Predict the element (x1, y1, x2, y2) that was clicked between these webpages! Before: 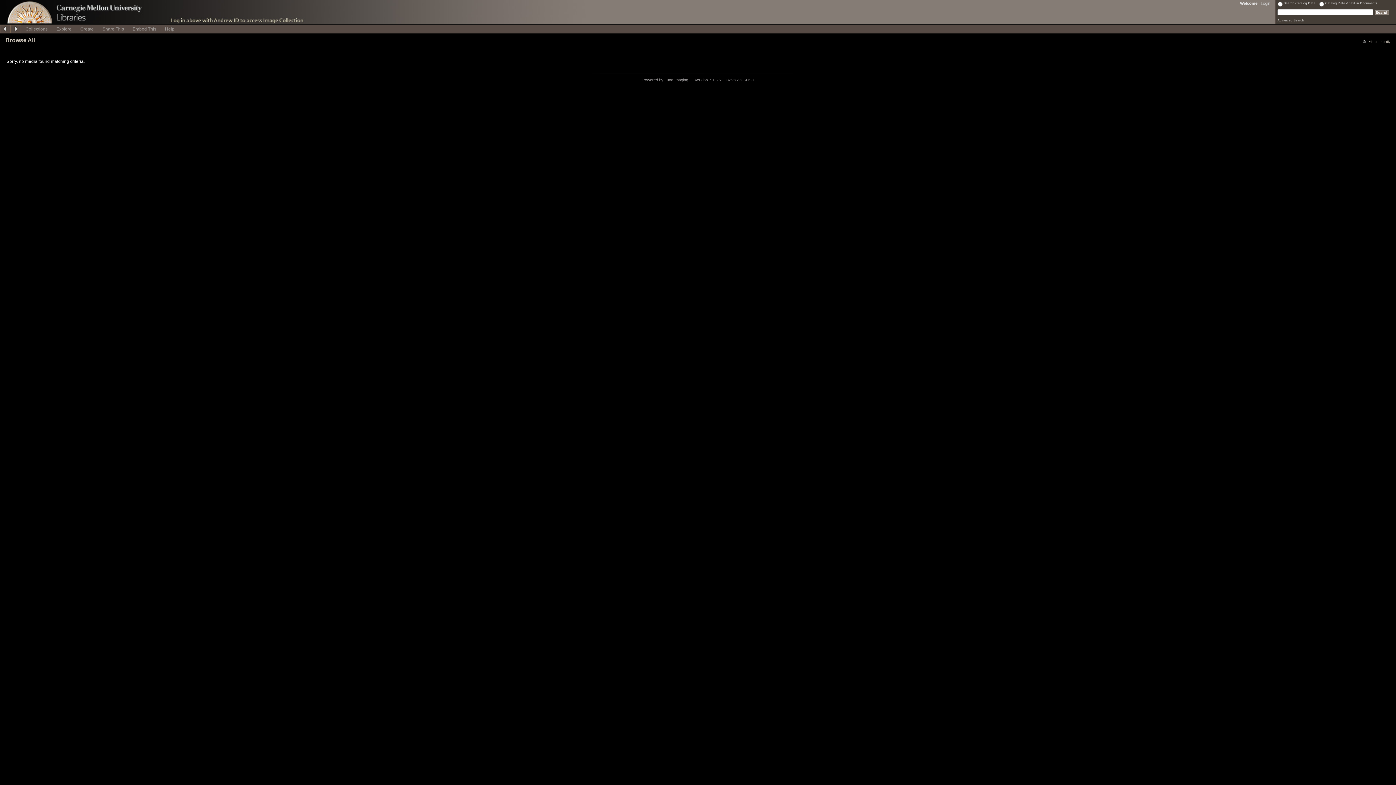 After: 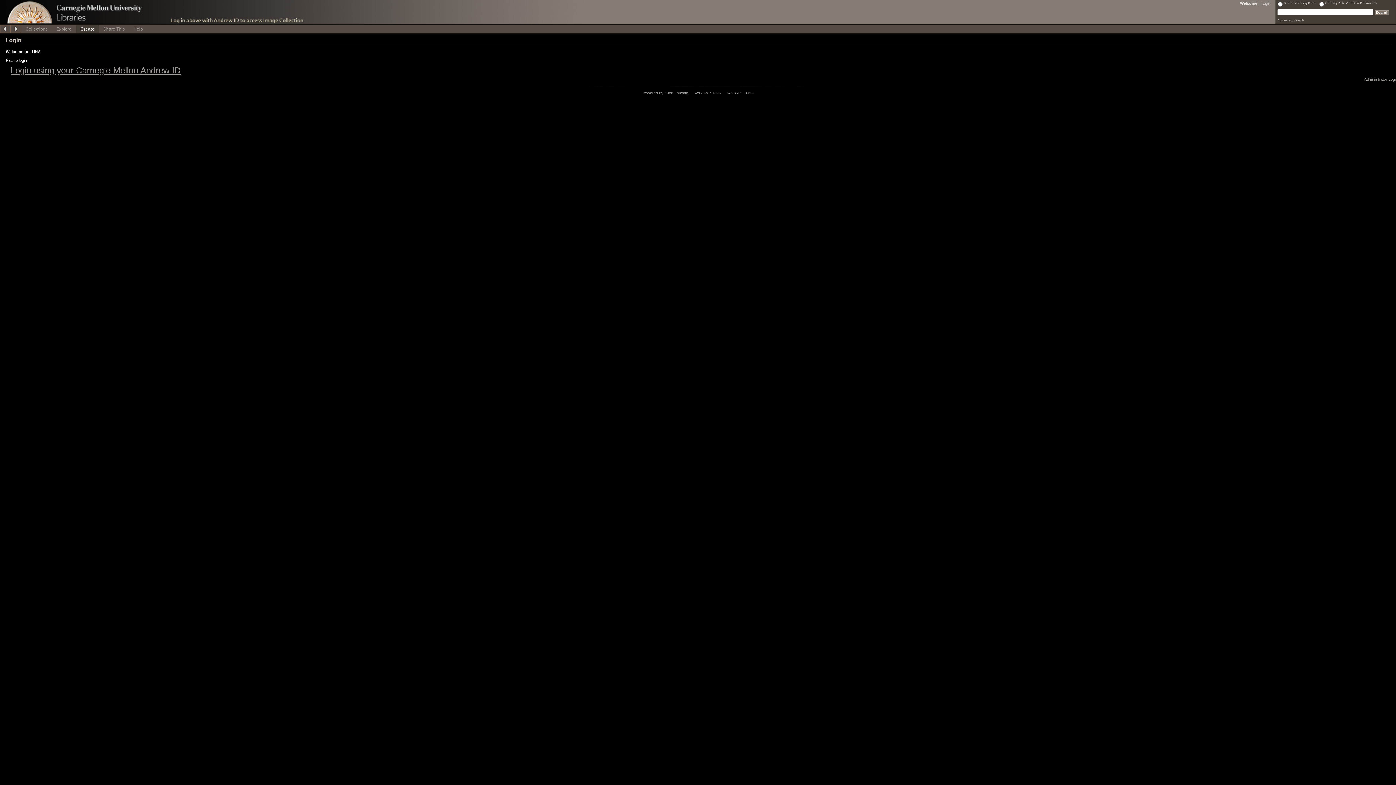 Action: bbox: (76, 24, 98, 32) label: Create